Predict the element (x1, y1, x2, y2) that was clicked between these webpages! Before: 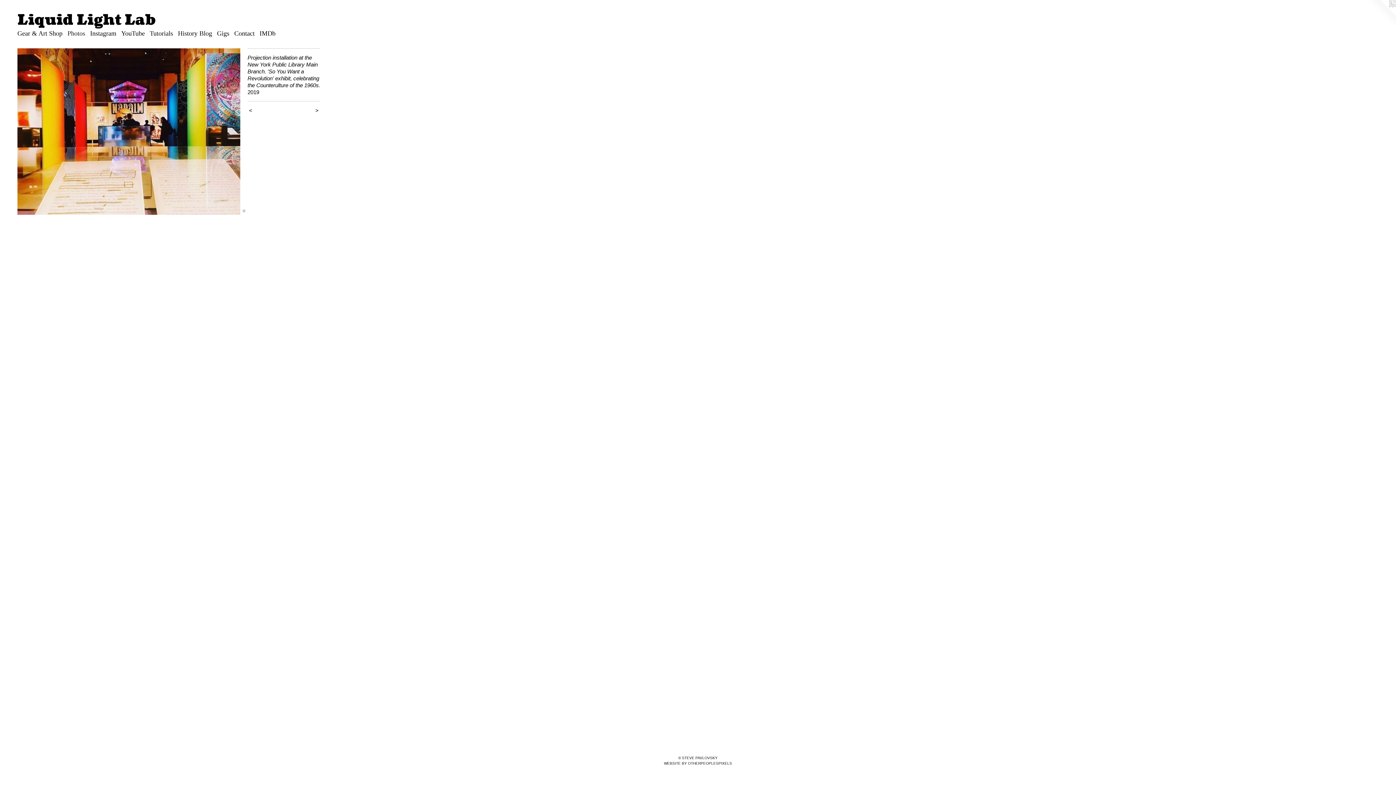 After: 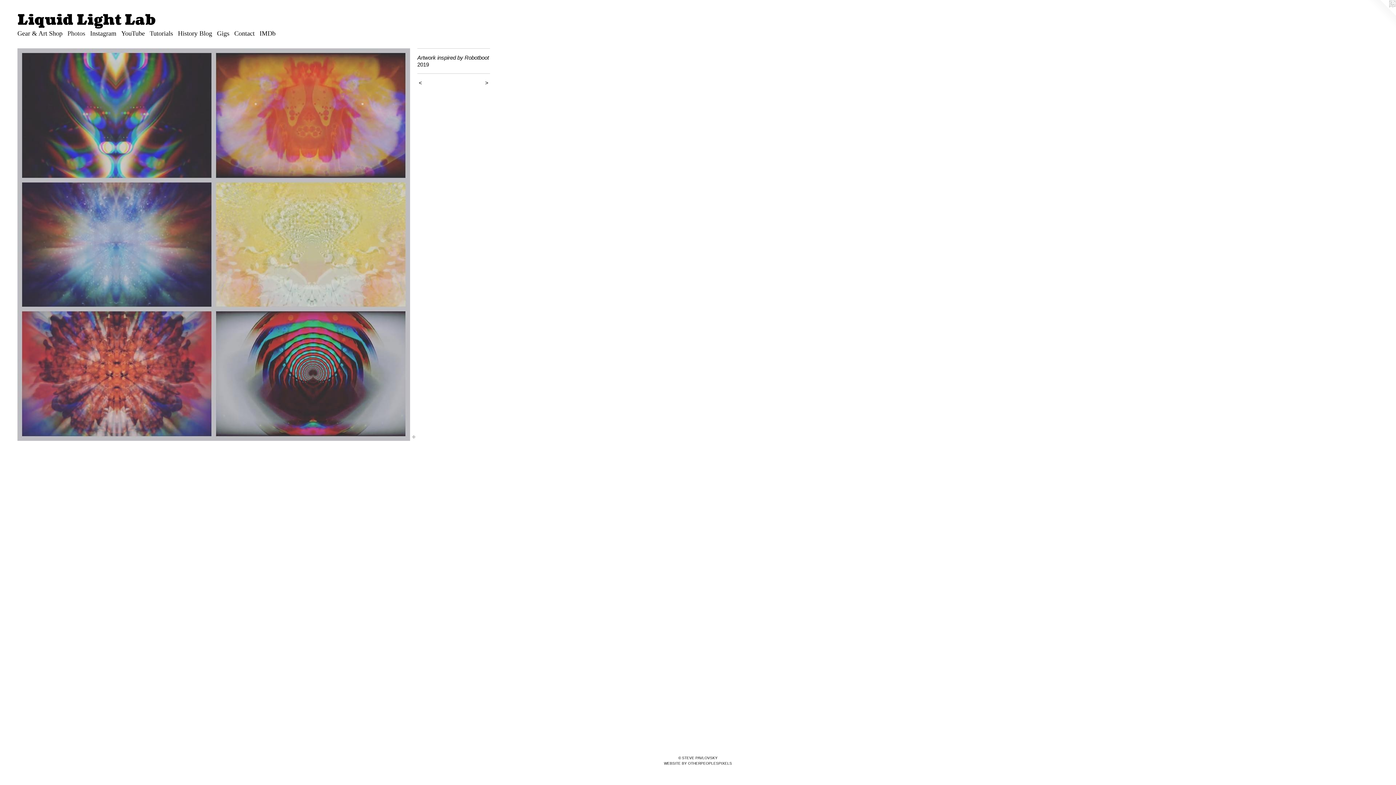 Action: bbox: (17, 48, 240, 215)